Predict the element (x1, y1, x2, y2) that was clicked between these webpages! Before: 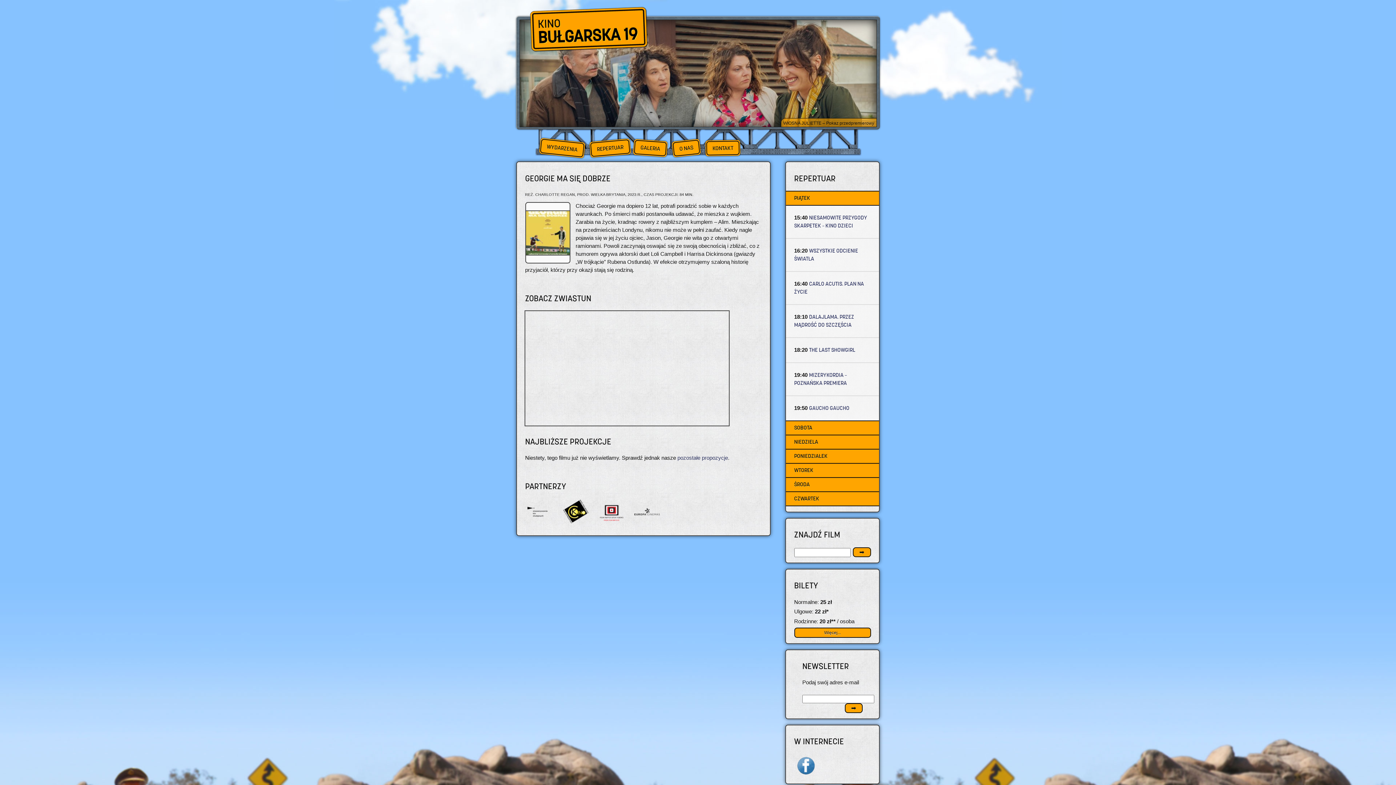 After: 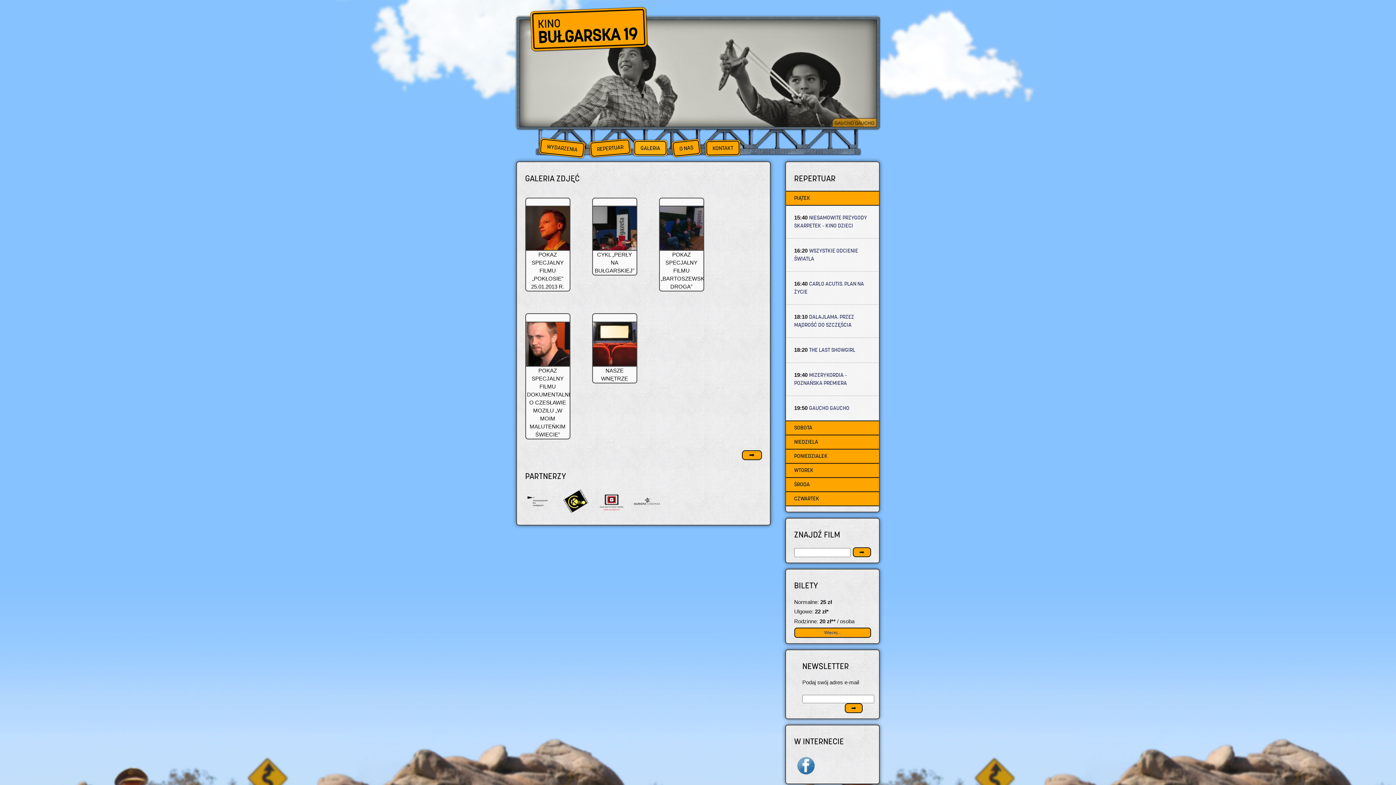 Action: bbox: (634, 139, 667, 156) label: GALERIA